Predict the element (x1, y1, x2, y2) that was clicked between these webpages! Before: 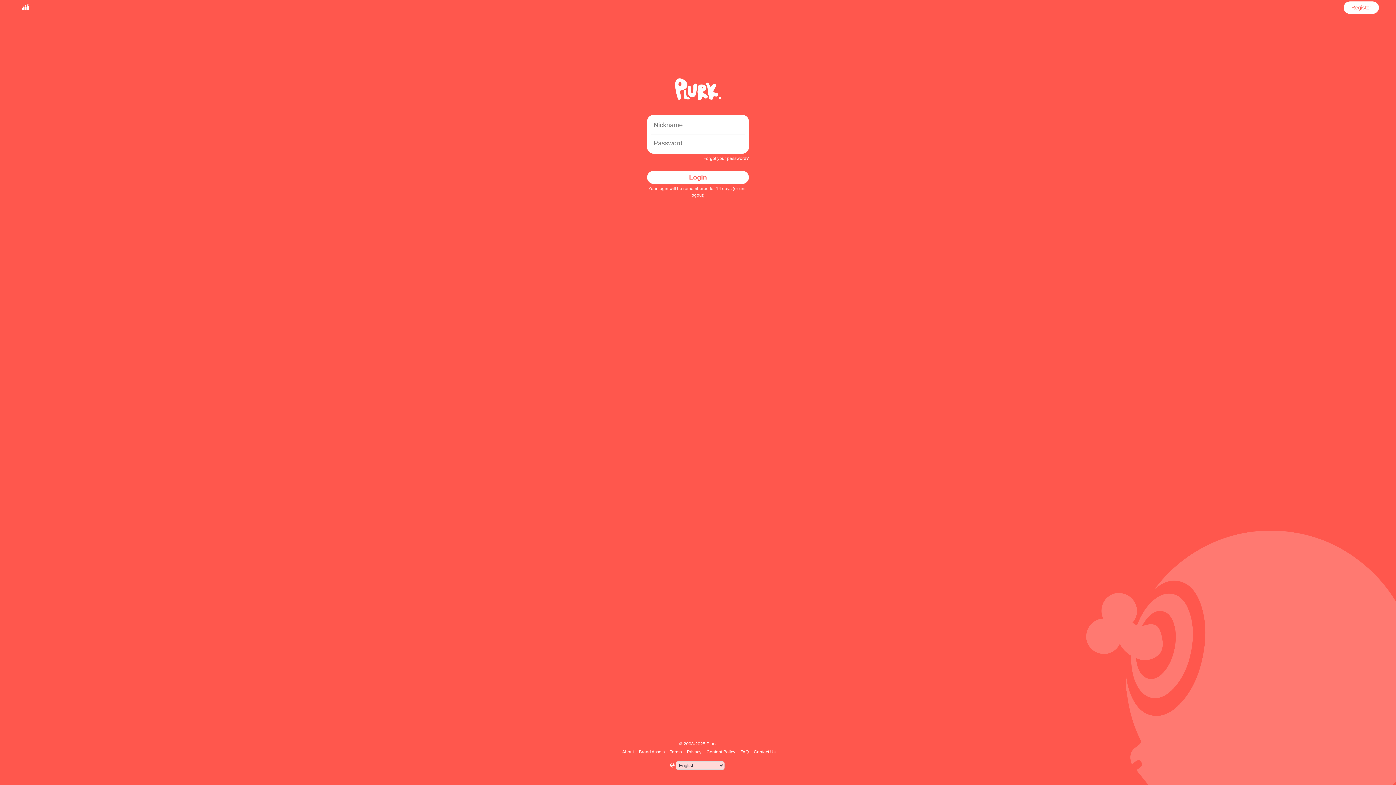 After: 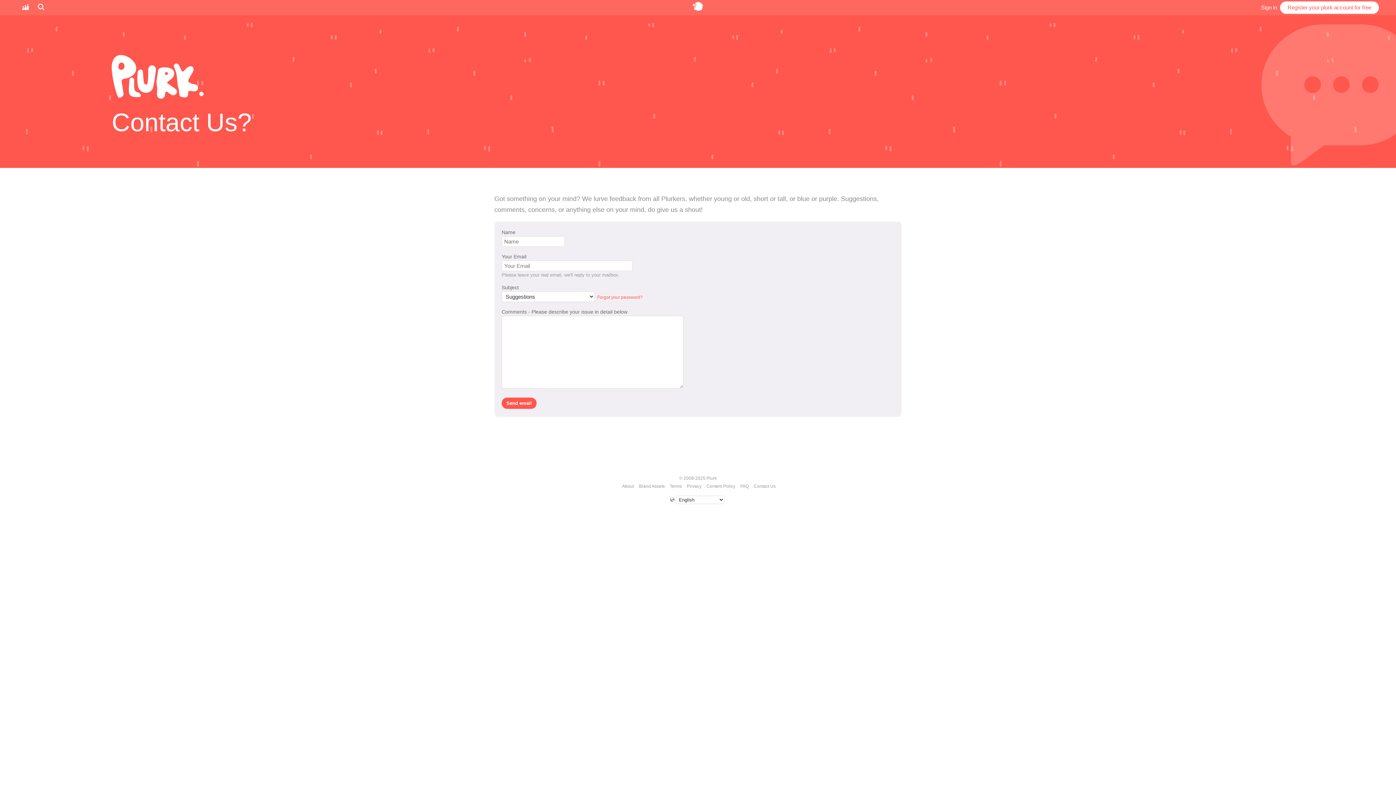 Action: label: Contact Us bbox: (752, 749, 776, 754)